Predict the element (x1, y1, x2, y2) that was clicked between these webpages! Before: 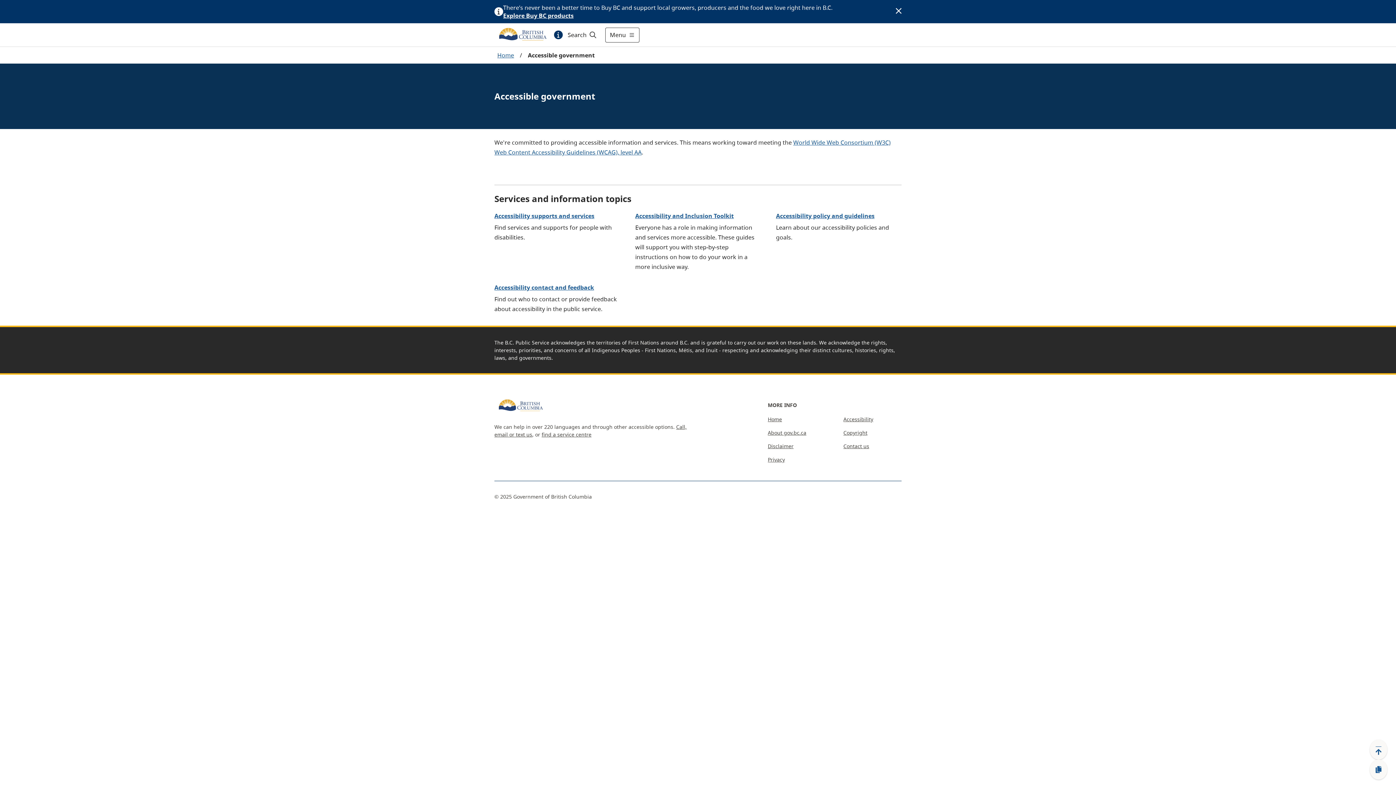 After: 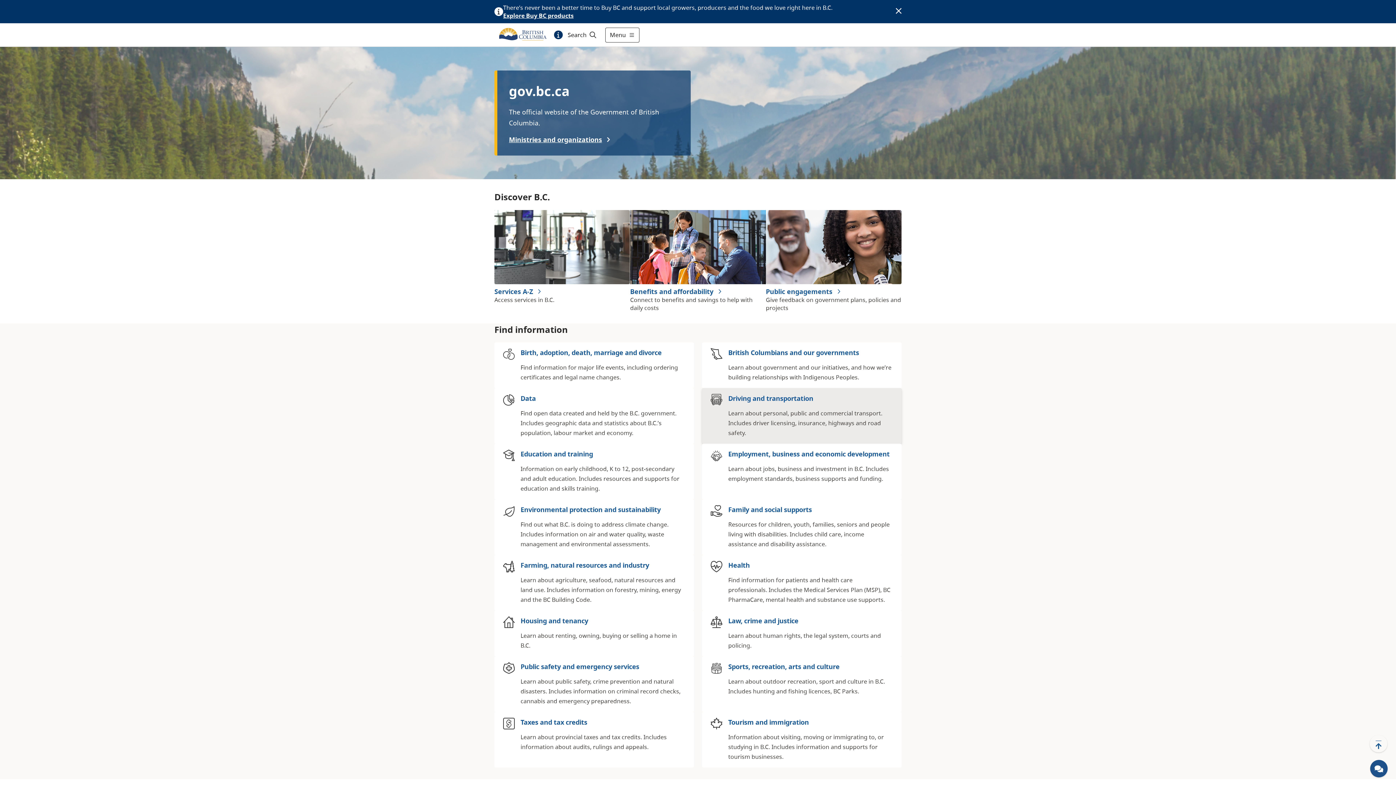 Action: label: Home bbox: (768, 395, 781, 401)